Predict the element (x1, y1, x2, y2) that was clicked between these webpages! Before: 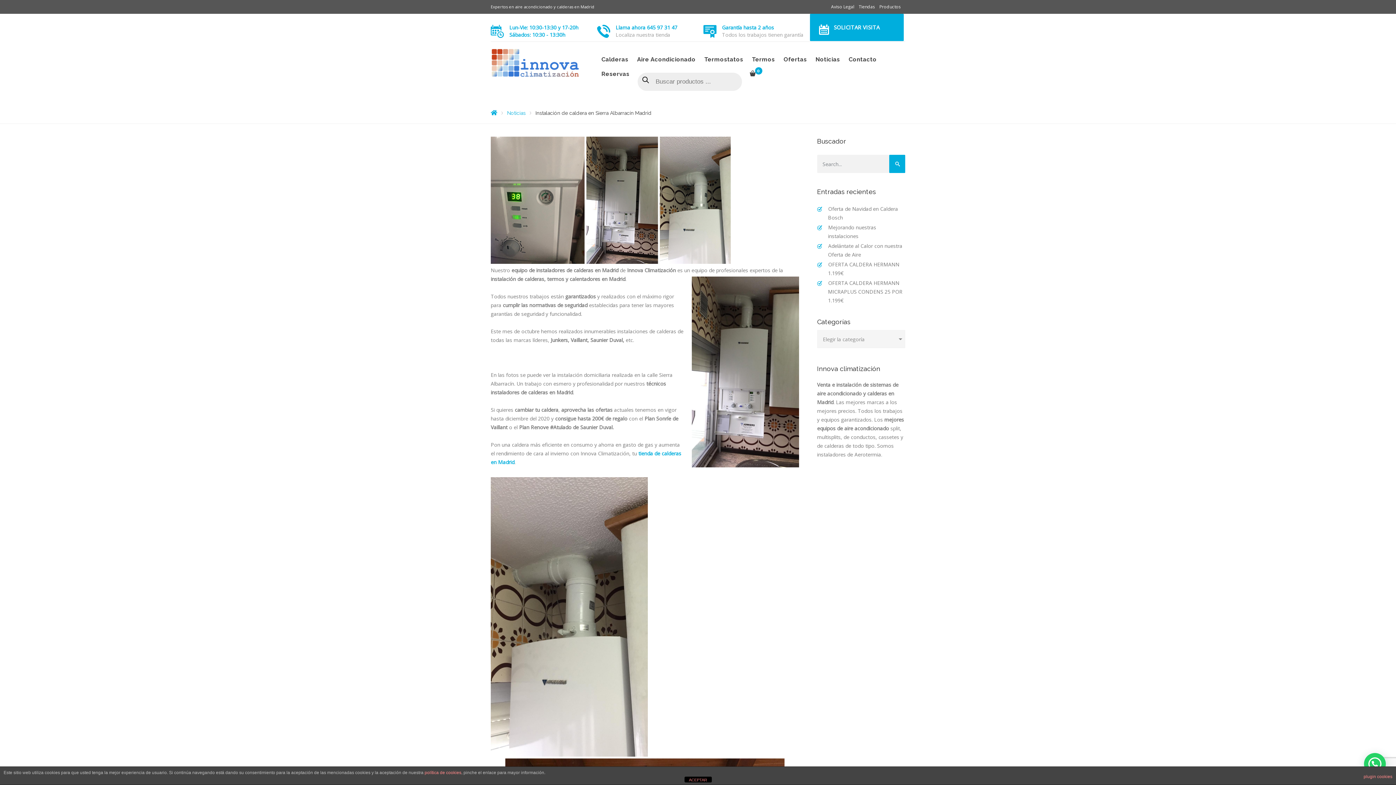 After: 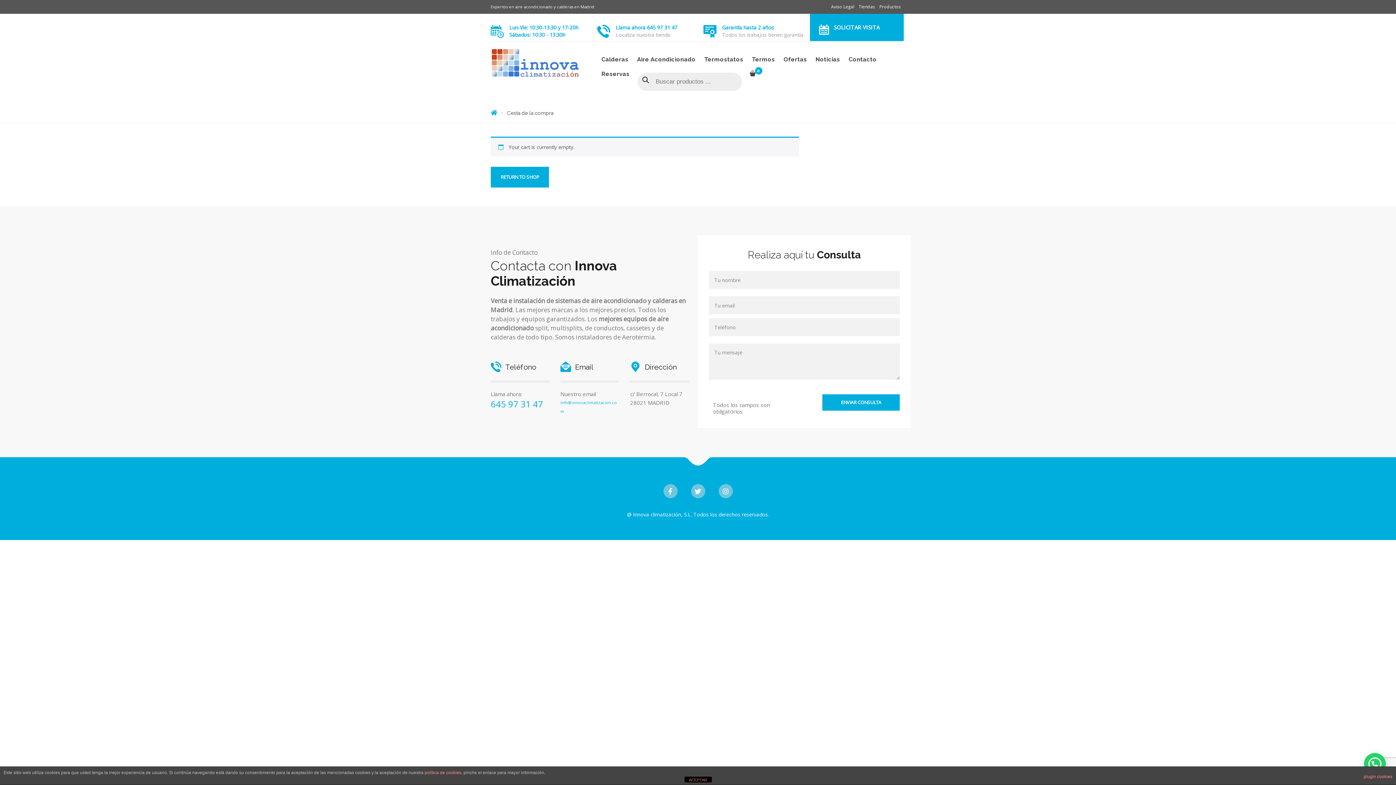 Action: bbox: (745, 69, 764, 79) label:  0